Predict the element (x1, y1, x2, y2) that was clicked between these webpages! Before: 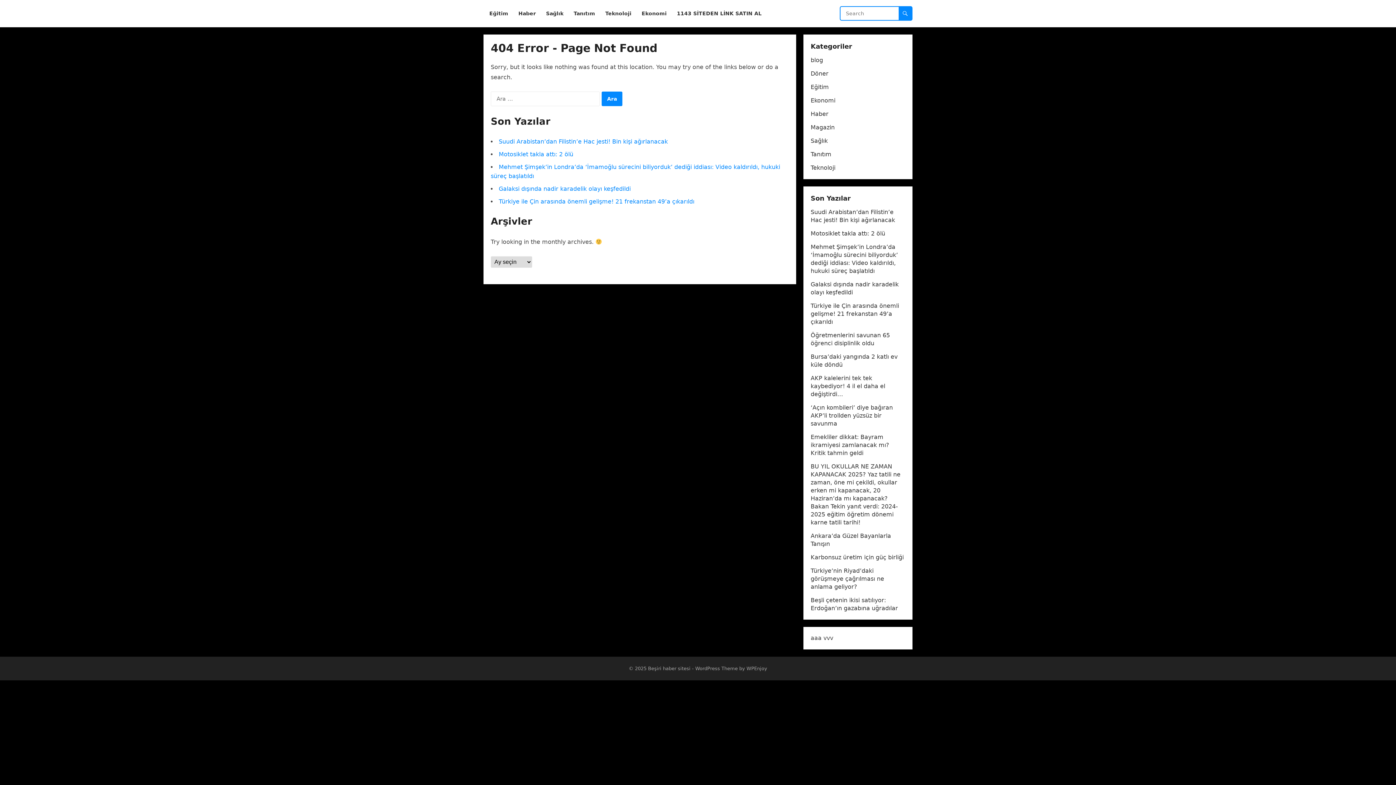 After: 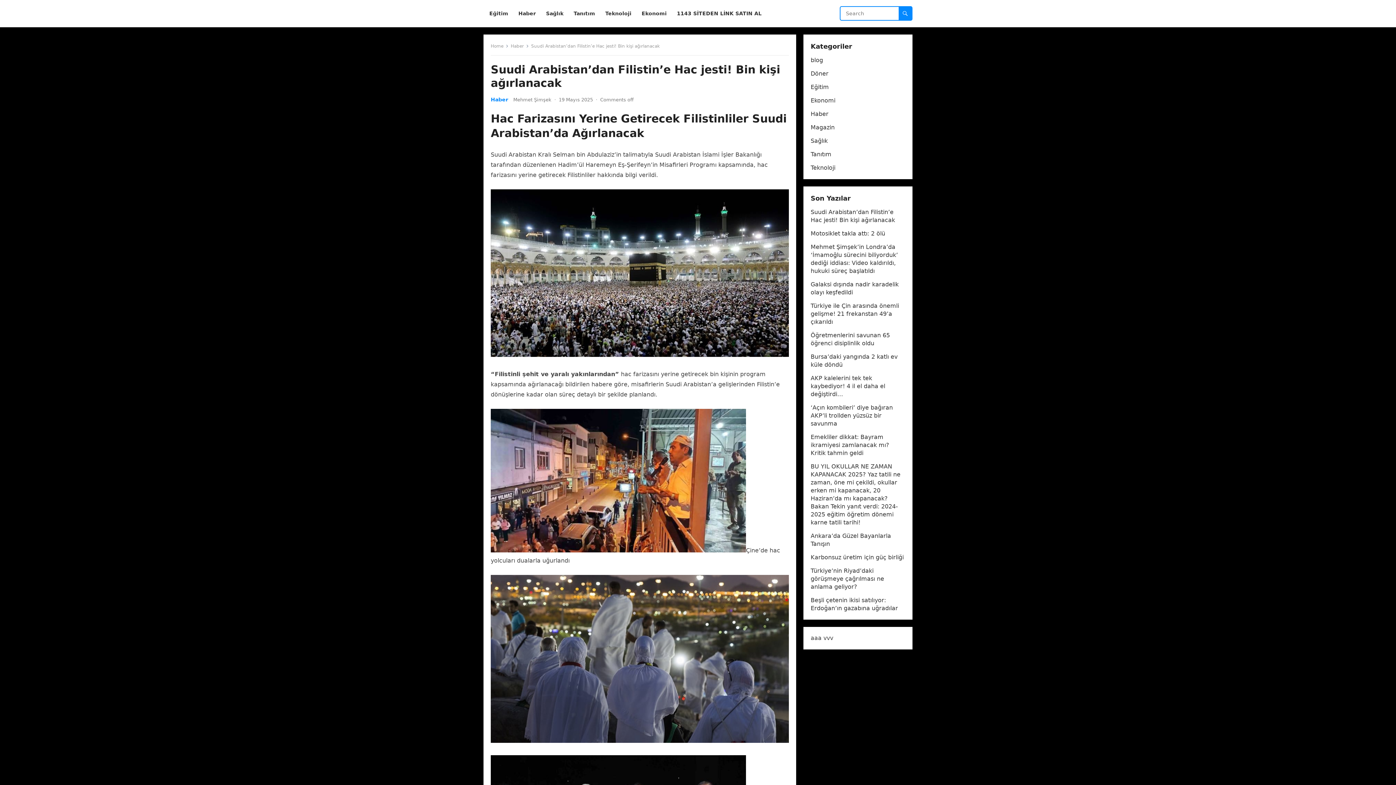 Action: bbox: (498, 138, 668, 145) label: Suudi Arabistan’dan Filistin’e Hac jesti! Bin kişi ağırlanacak